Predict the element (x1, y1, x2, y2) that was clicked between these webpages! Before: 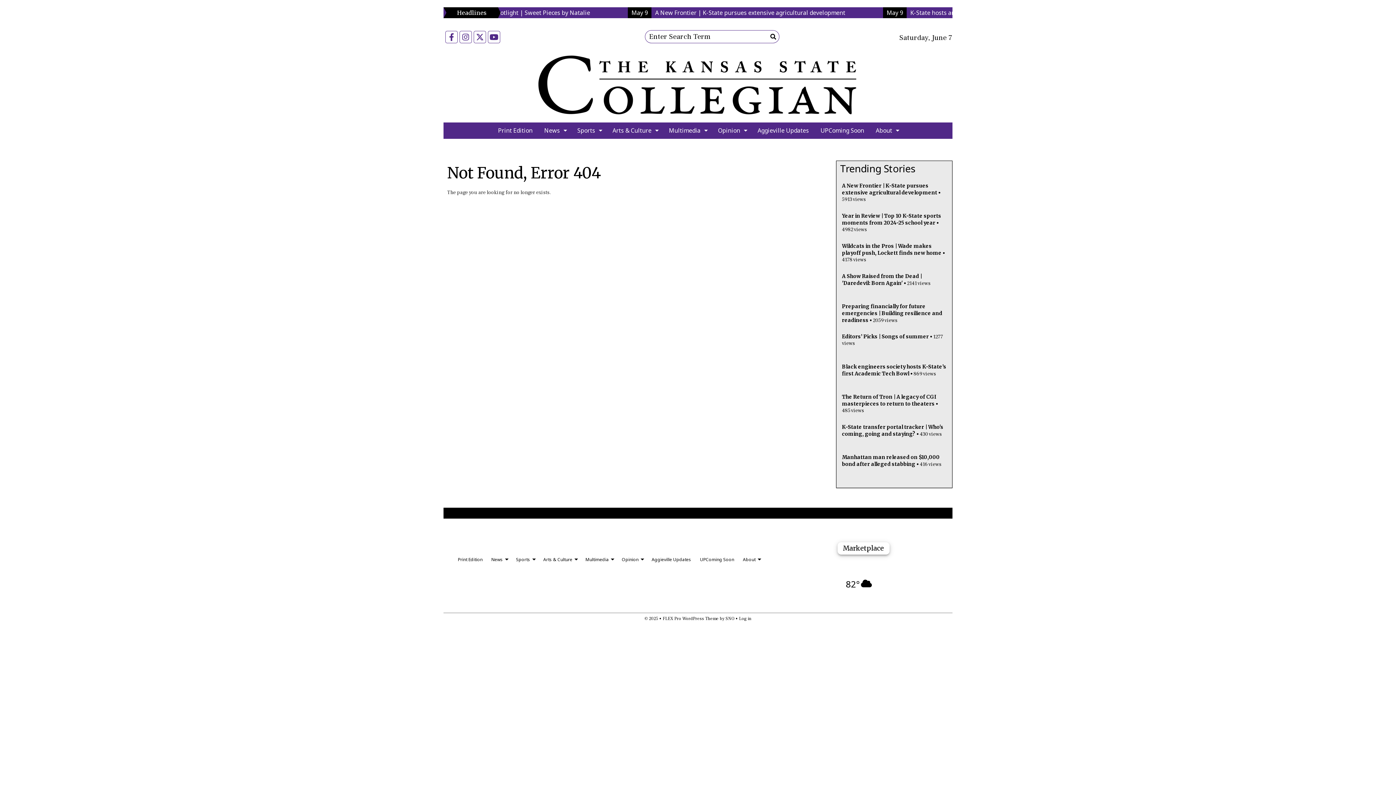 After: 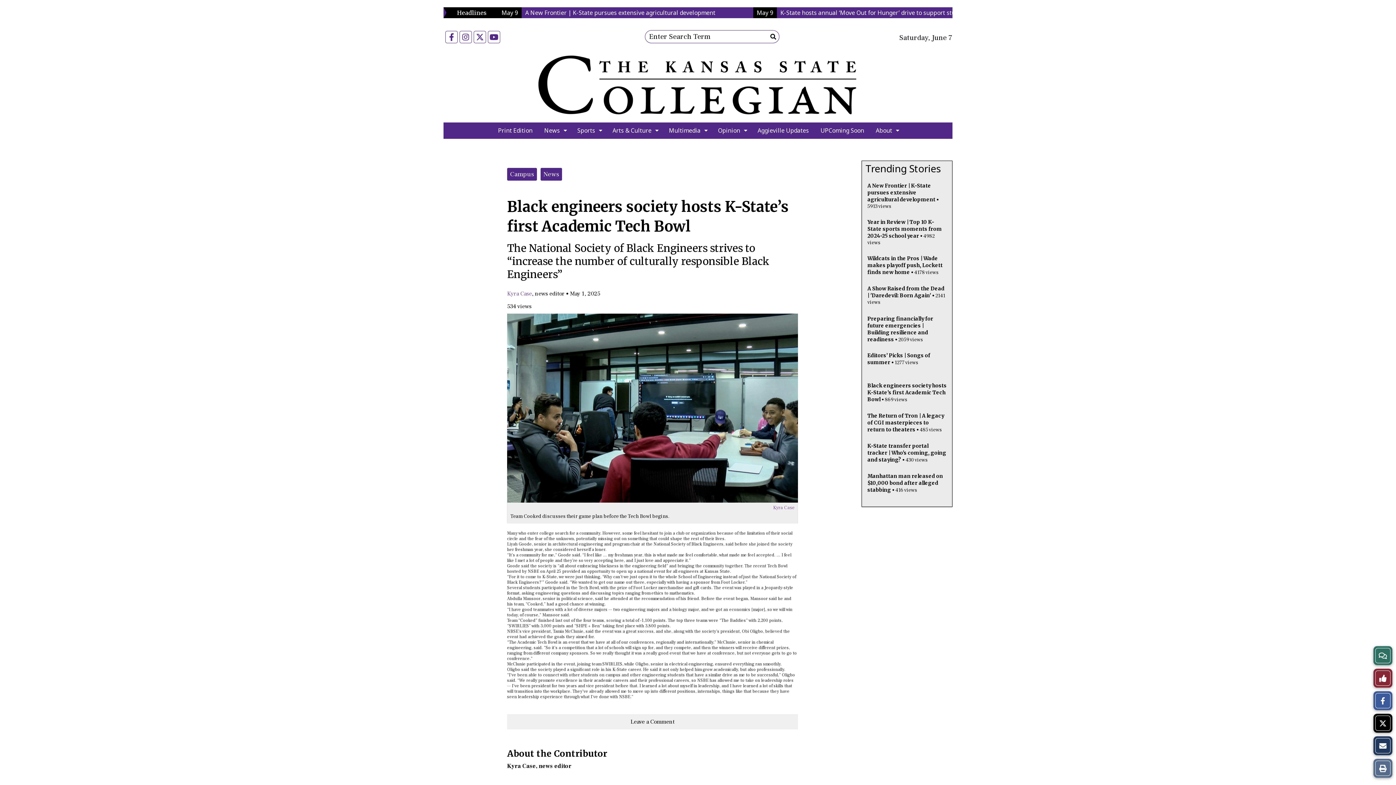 Action: bbox: (842, 363, 946, 377) label: Black engineers society hosts K-State’s first Academic Tech Bowl